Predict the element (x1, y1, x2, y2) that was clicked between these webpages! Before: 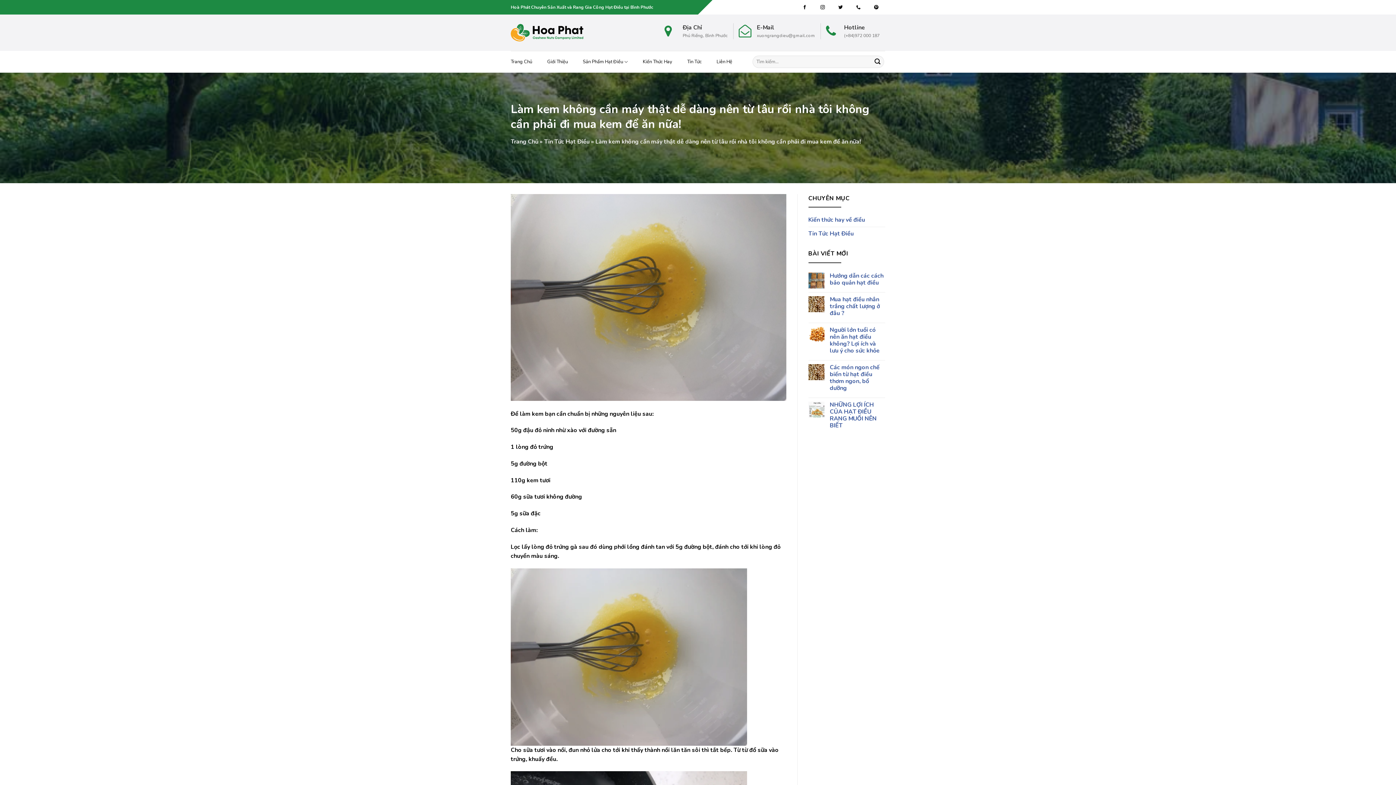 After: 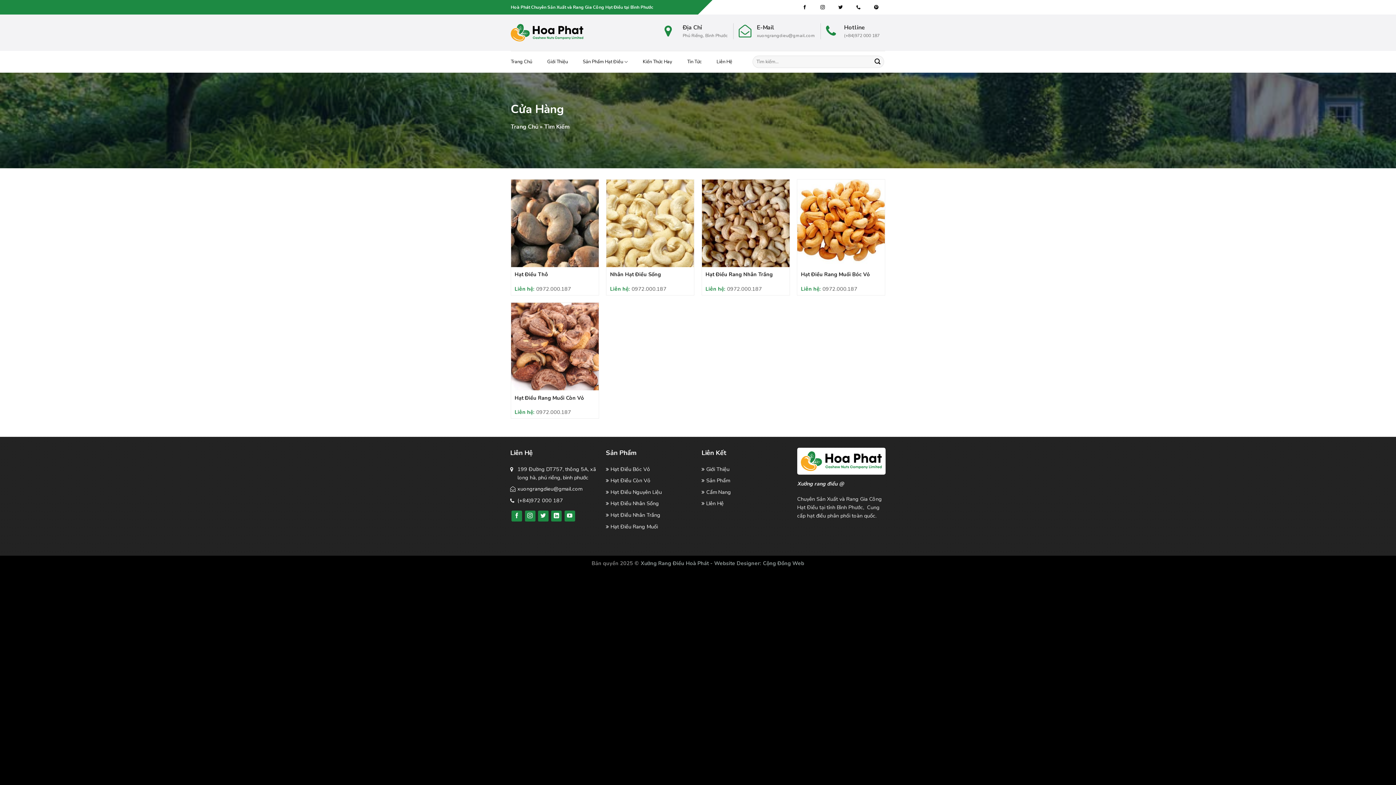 Action: label: Submit bbox: (871, 55, 884, 67)